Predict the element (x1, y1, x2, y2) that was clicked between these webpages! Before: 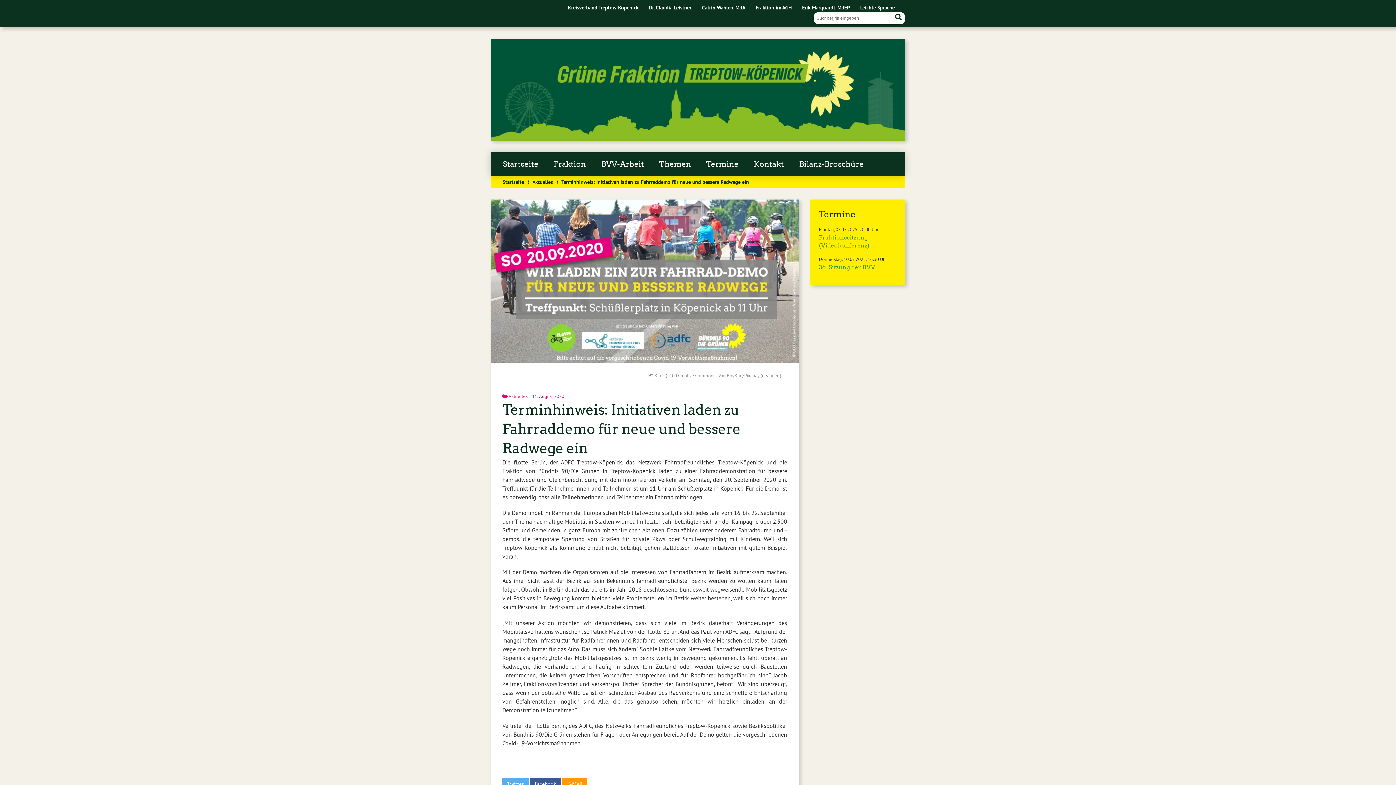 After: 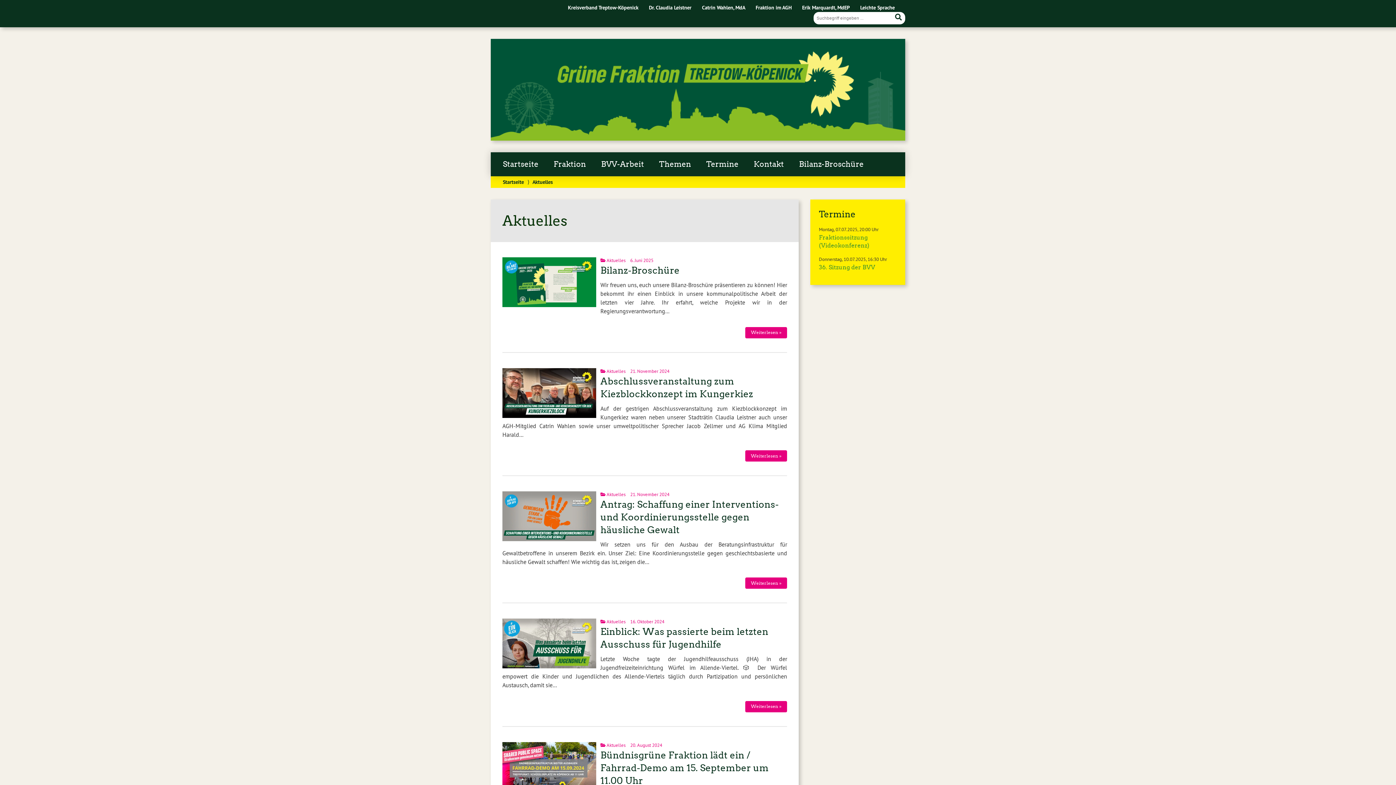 Action: label: Aktuelles bbox: (508, 393, 527, 399)